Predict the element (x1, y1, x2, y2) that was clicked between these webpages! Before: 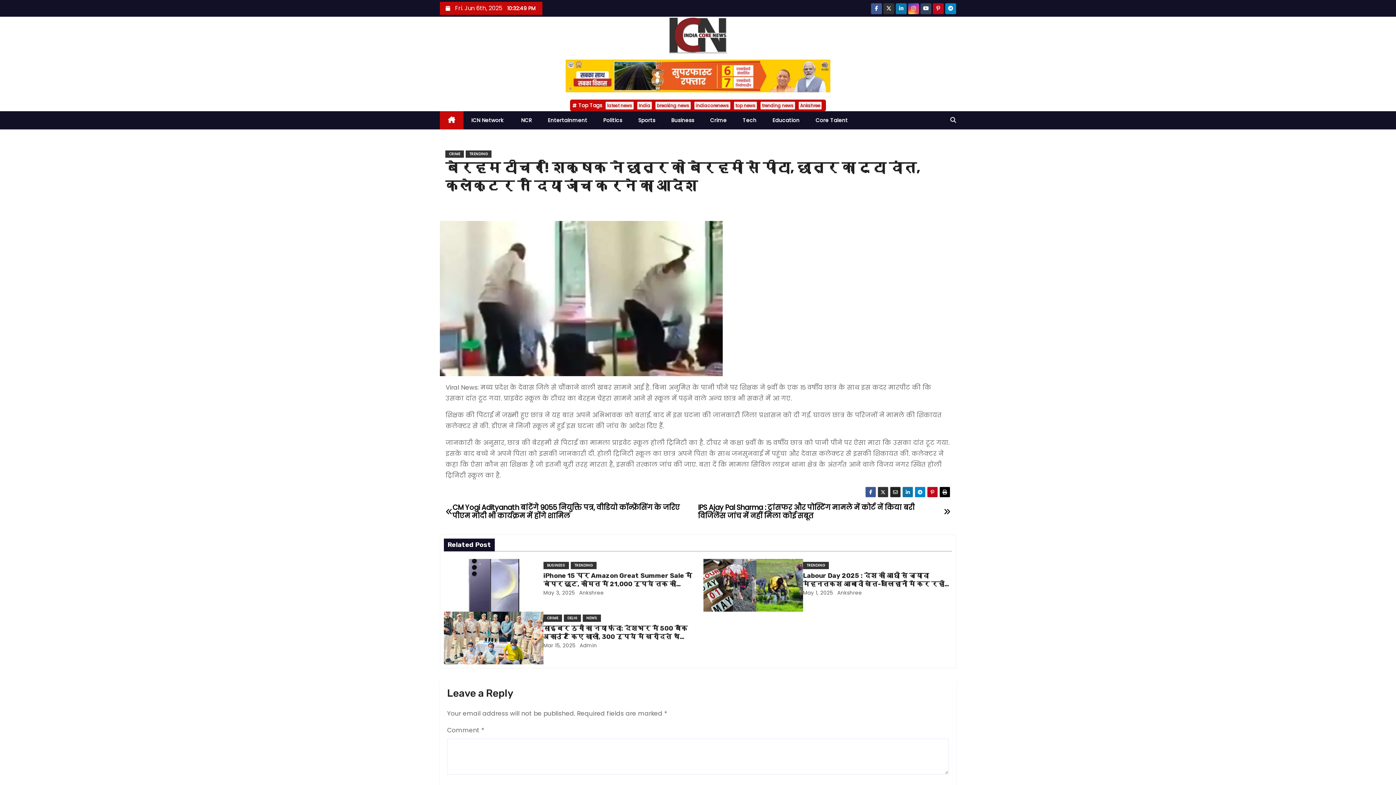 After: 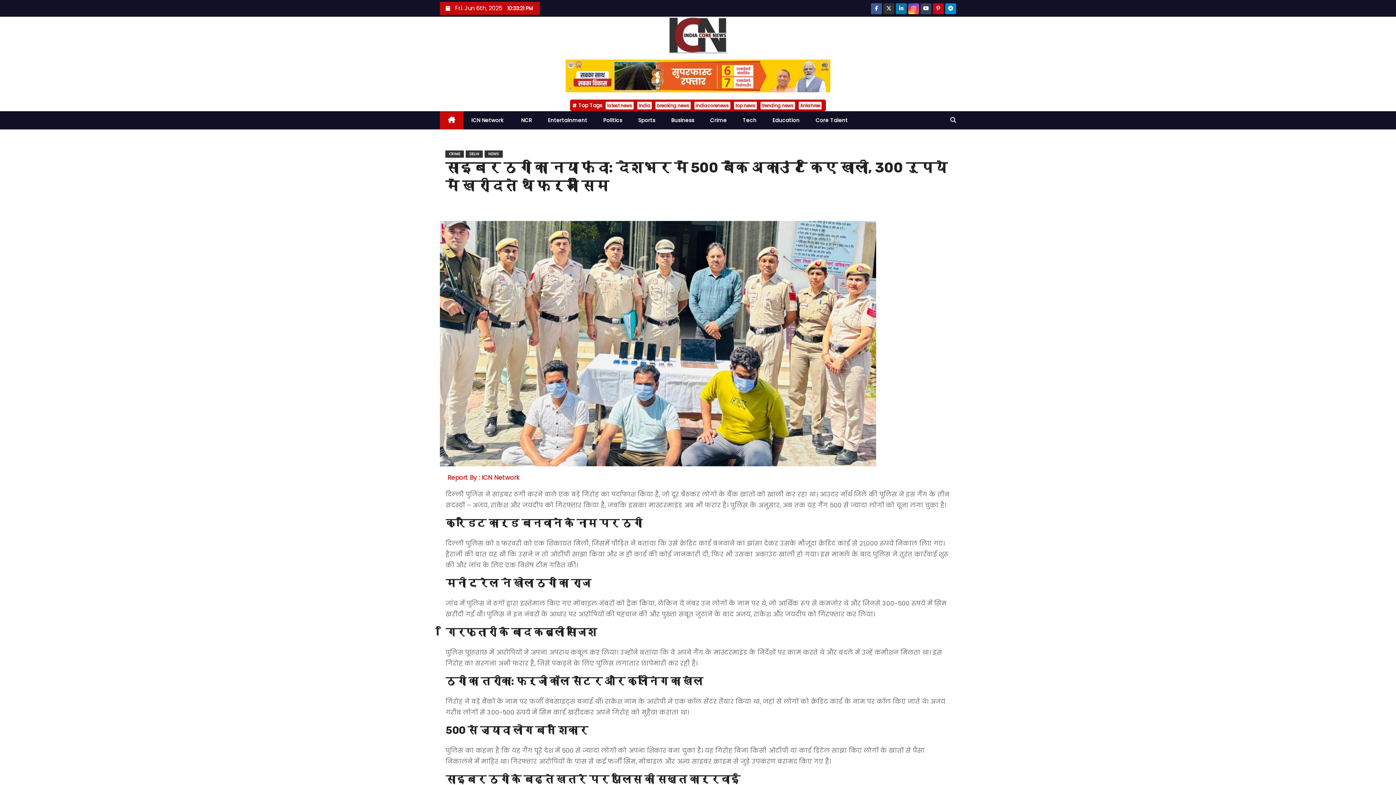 Action: bbox: (444, 612, 543, 664)